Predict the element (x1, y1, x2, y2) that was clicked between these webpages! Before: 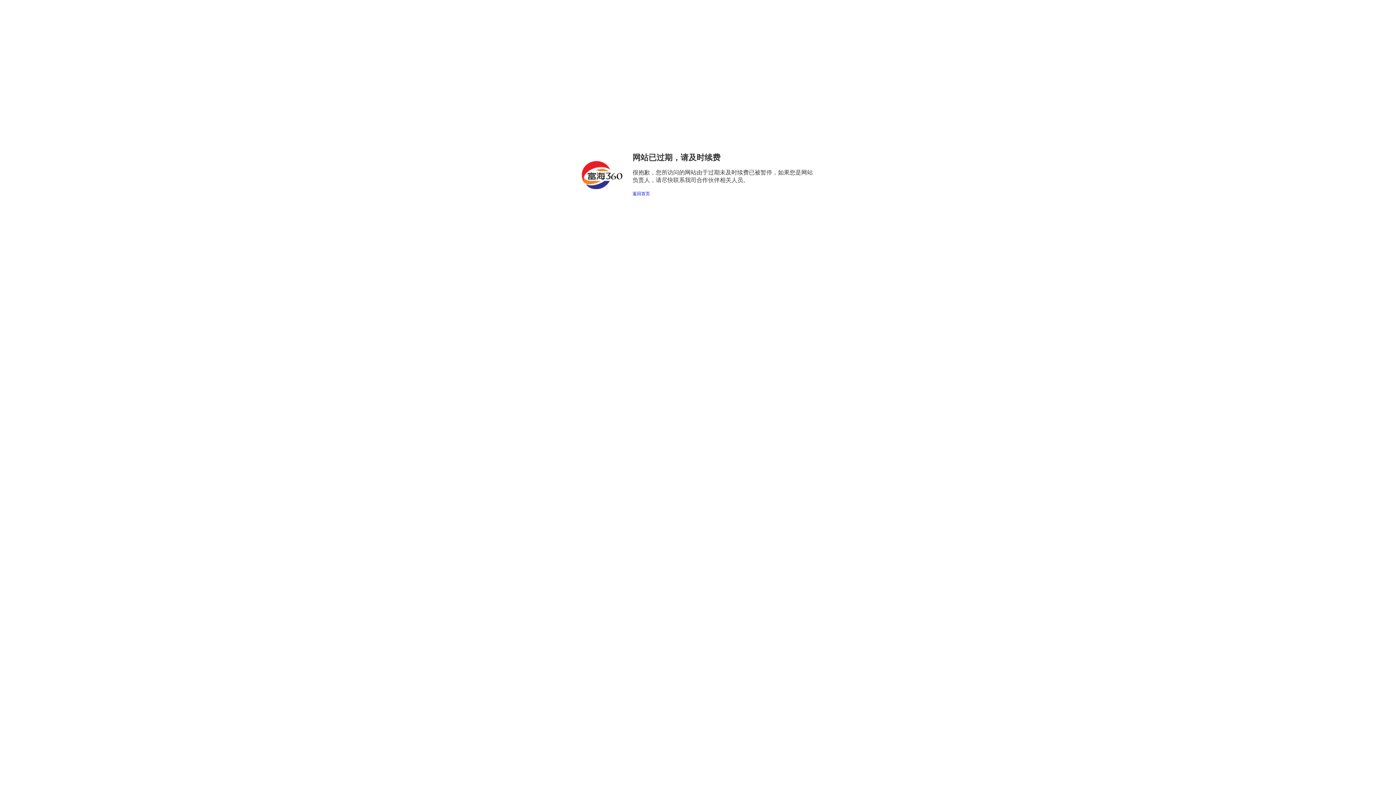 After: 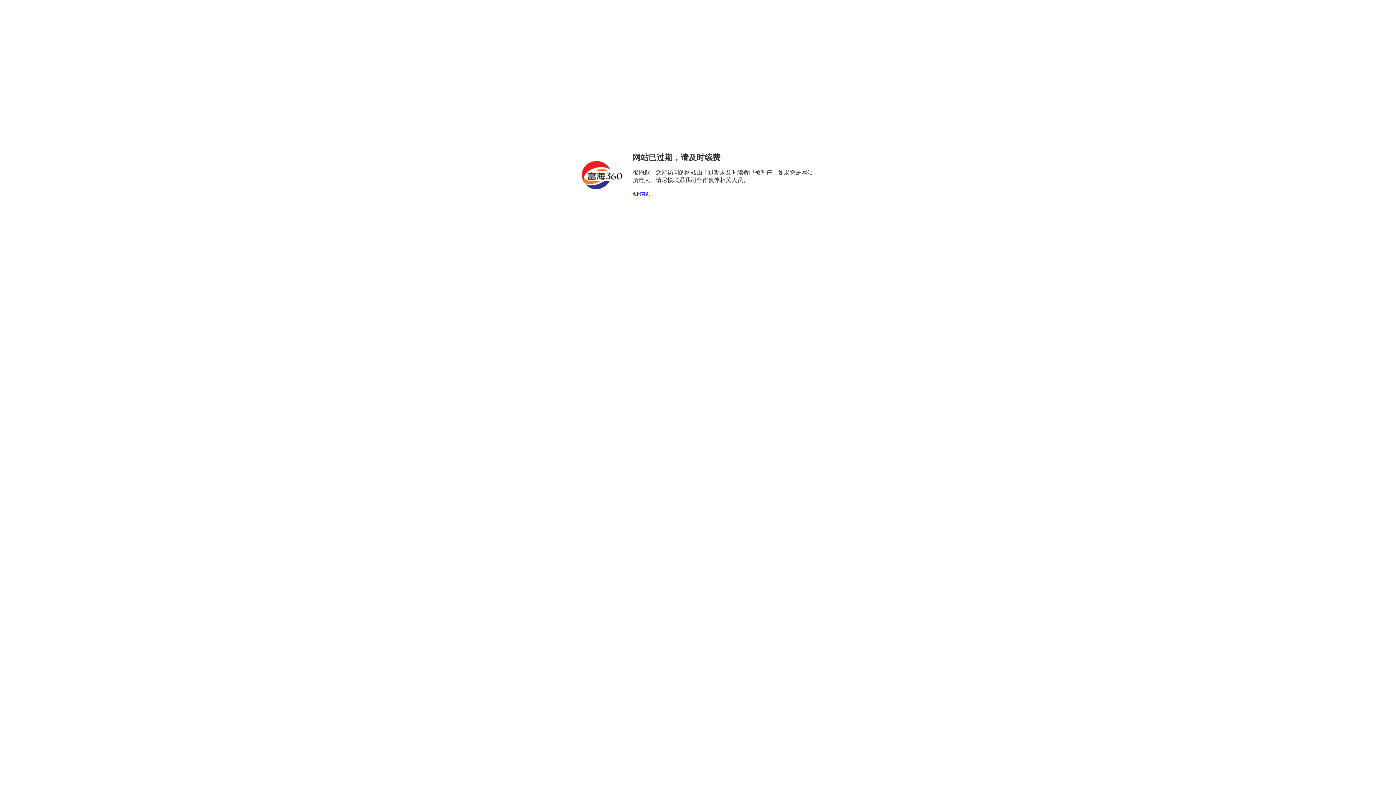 Action: bbox: (632, 191, 650, 196) label: 返回首页